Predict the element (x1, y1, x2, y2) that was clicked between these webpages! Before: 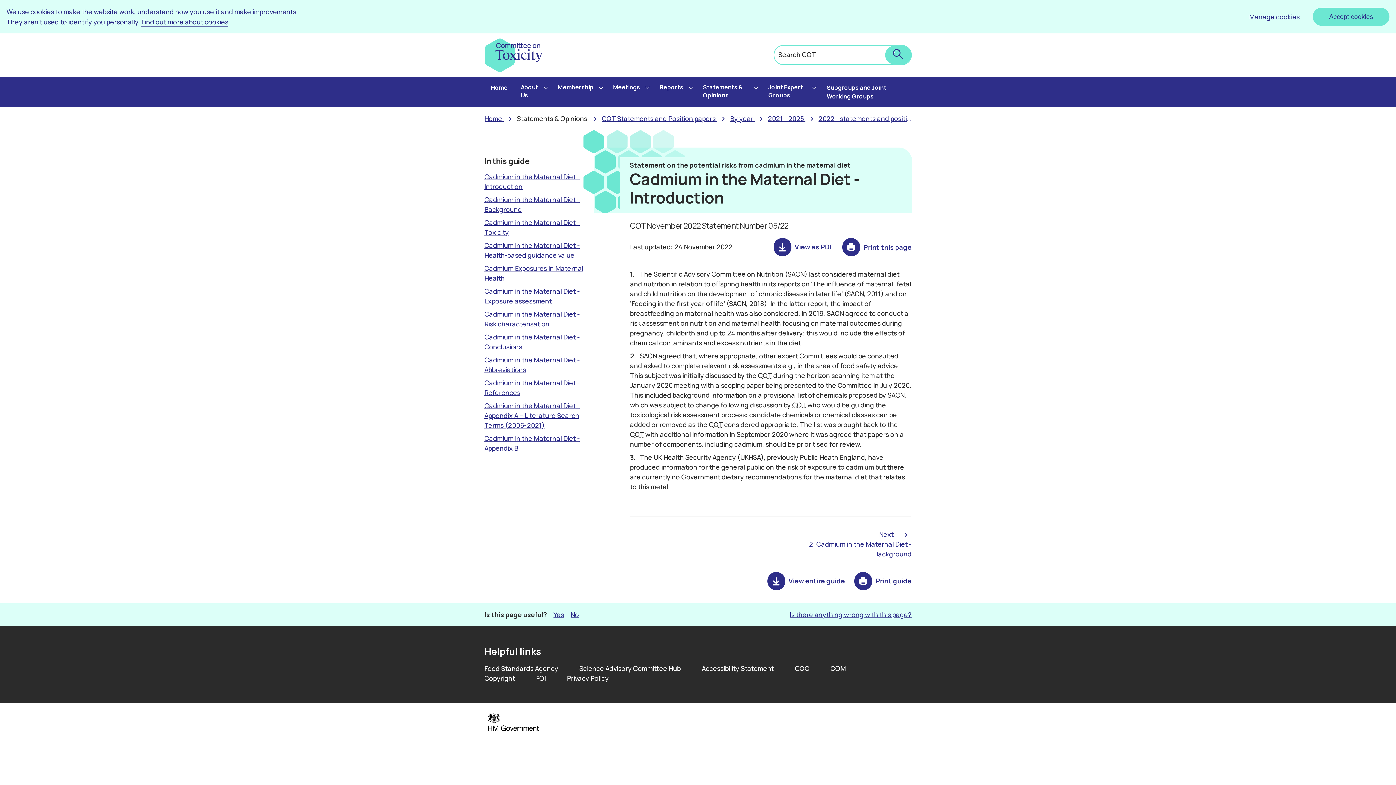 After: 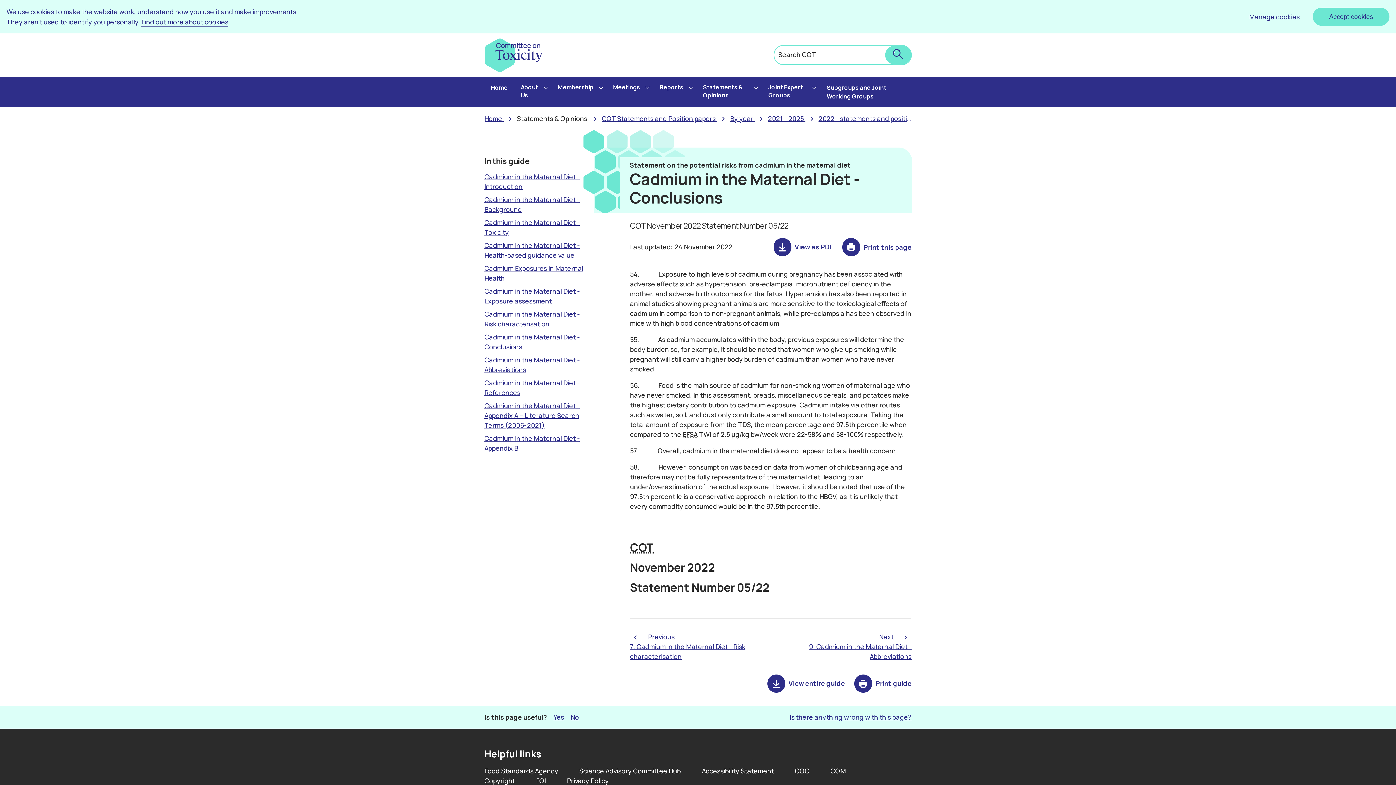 Action: bbox: (484, 332, 584, 352) label: Cadmium in the Maternal Diet - Conclusions